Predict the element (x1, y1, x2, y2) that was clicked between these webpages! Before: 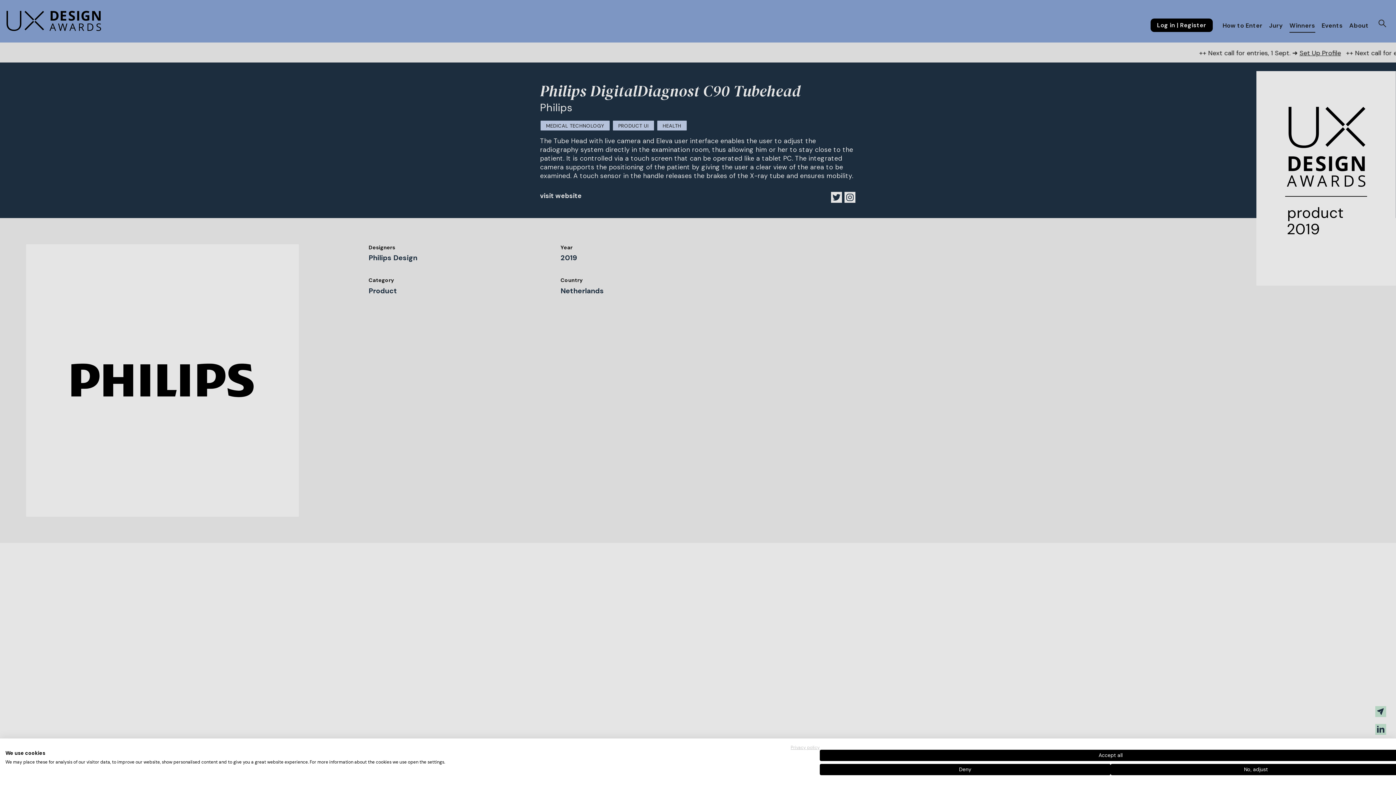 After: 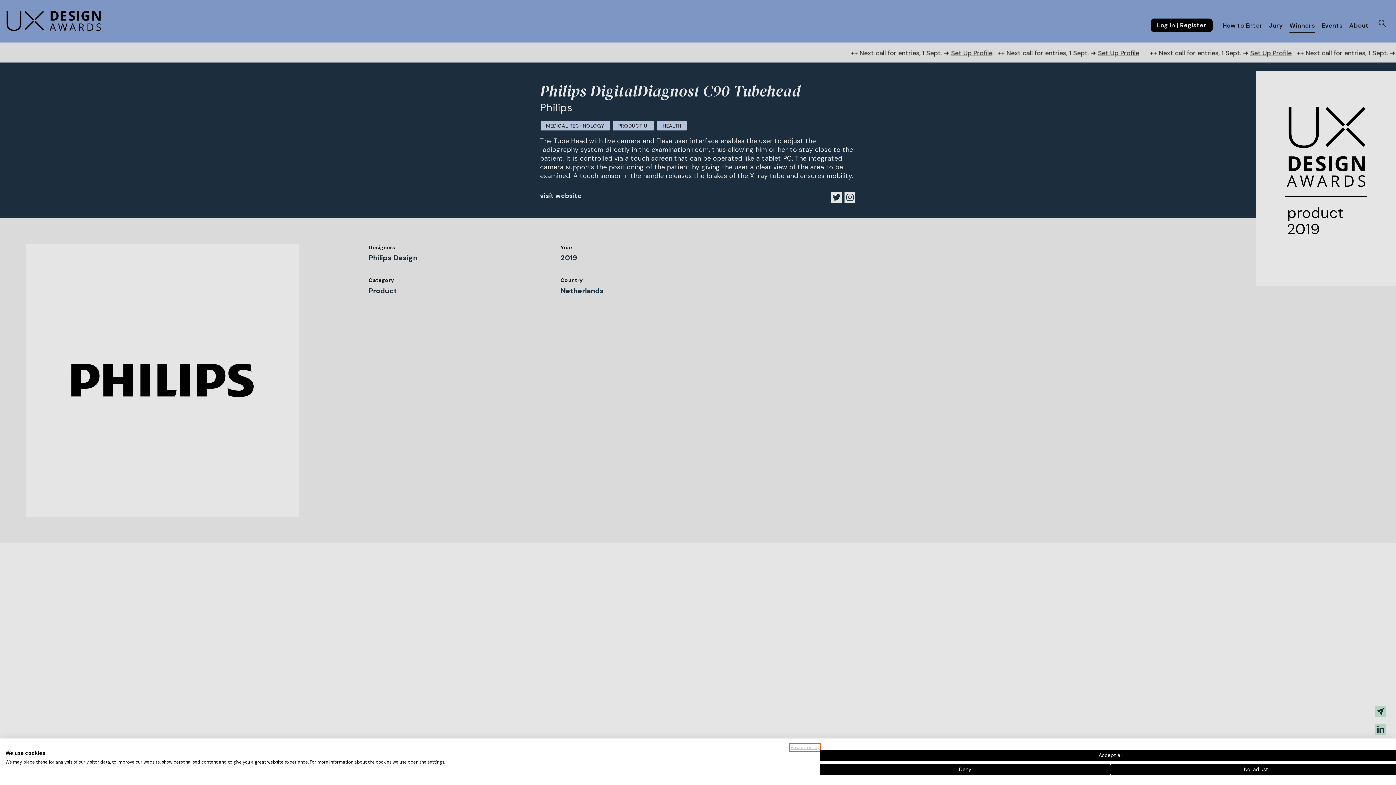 Action: bbox: (790, 745, 820, 750) label: Privacy Policy. External link. Opens in a new tab or window.